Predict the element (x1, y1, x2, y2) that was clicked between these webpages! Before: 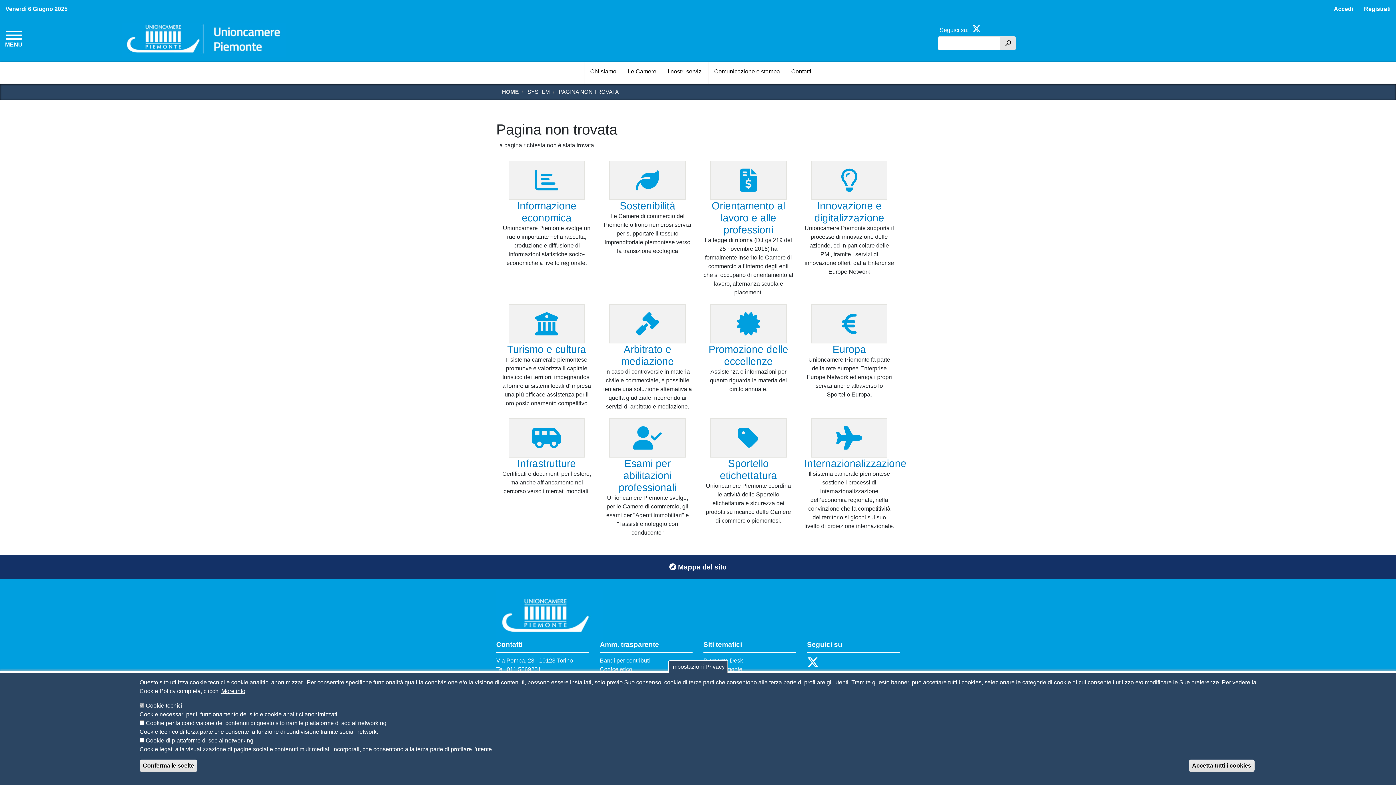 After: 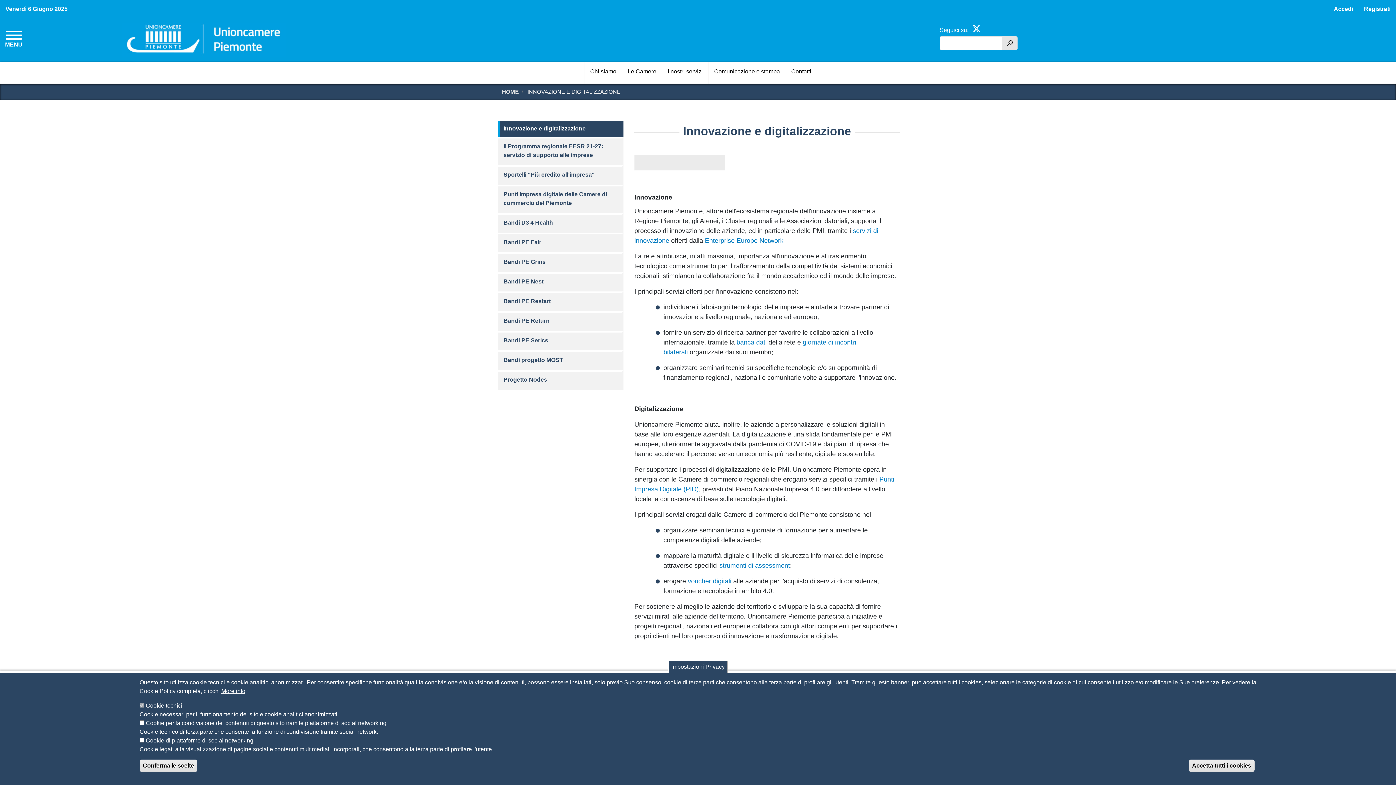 Action: bbox: (811, 160, 887, 200)